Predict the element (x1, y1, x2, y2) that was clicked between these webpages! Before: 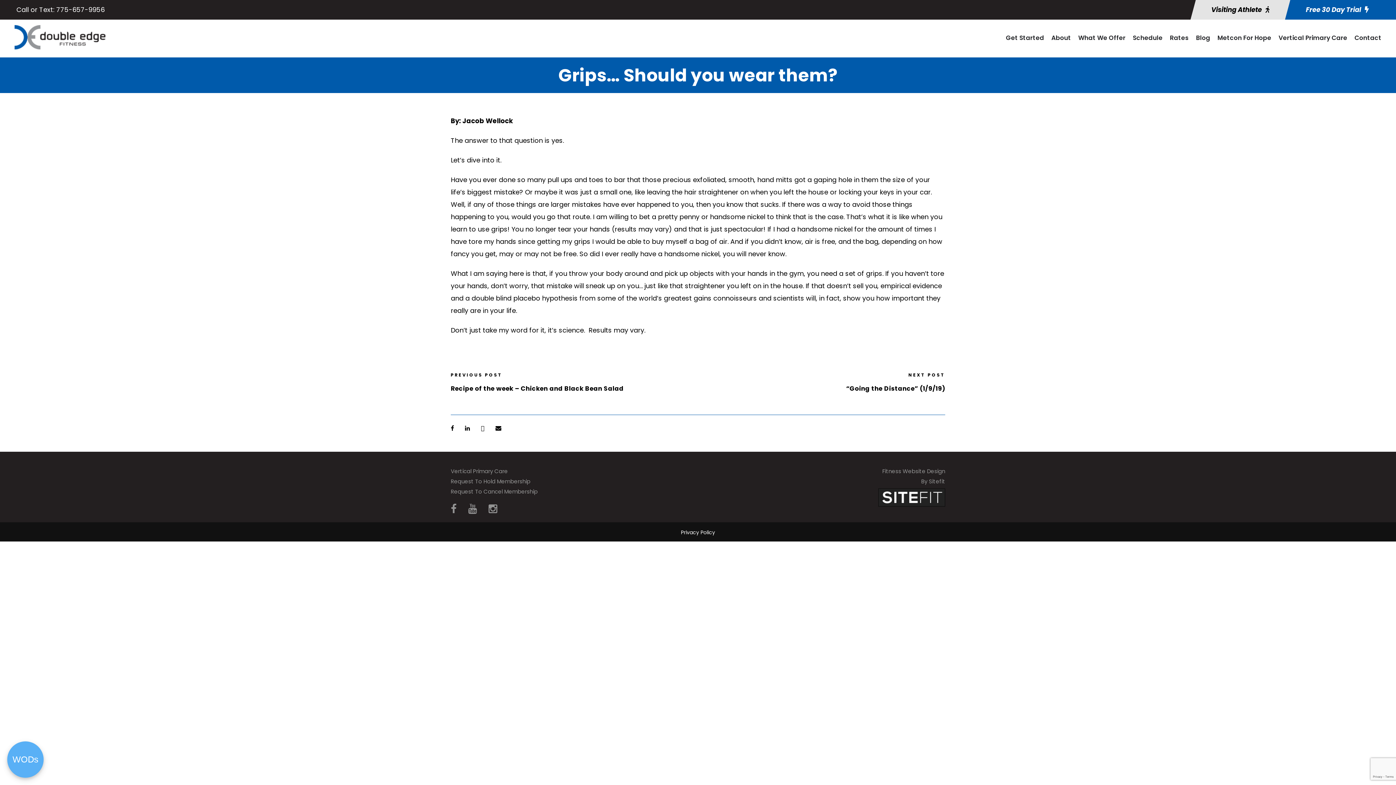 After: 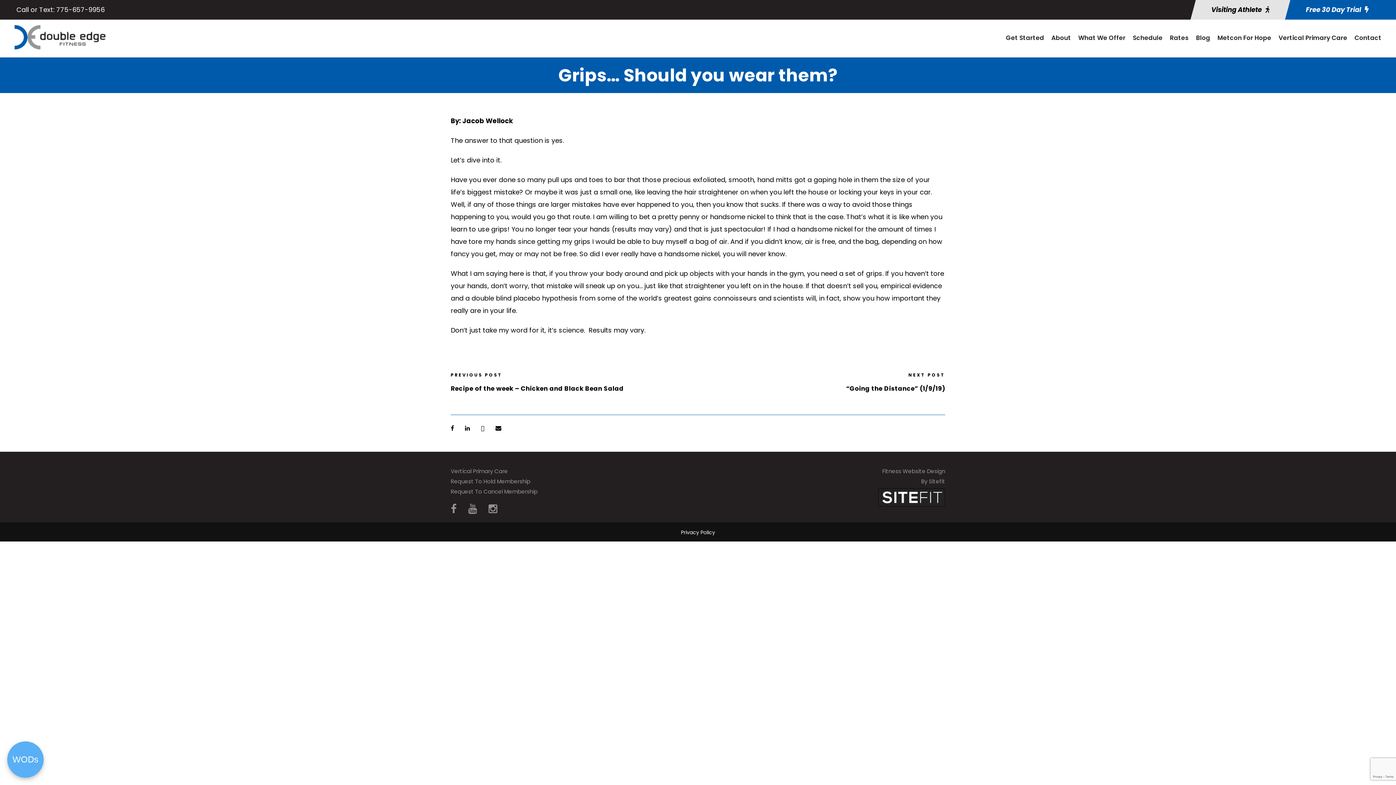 Action: bbox: (481, 424, 484, 432)